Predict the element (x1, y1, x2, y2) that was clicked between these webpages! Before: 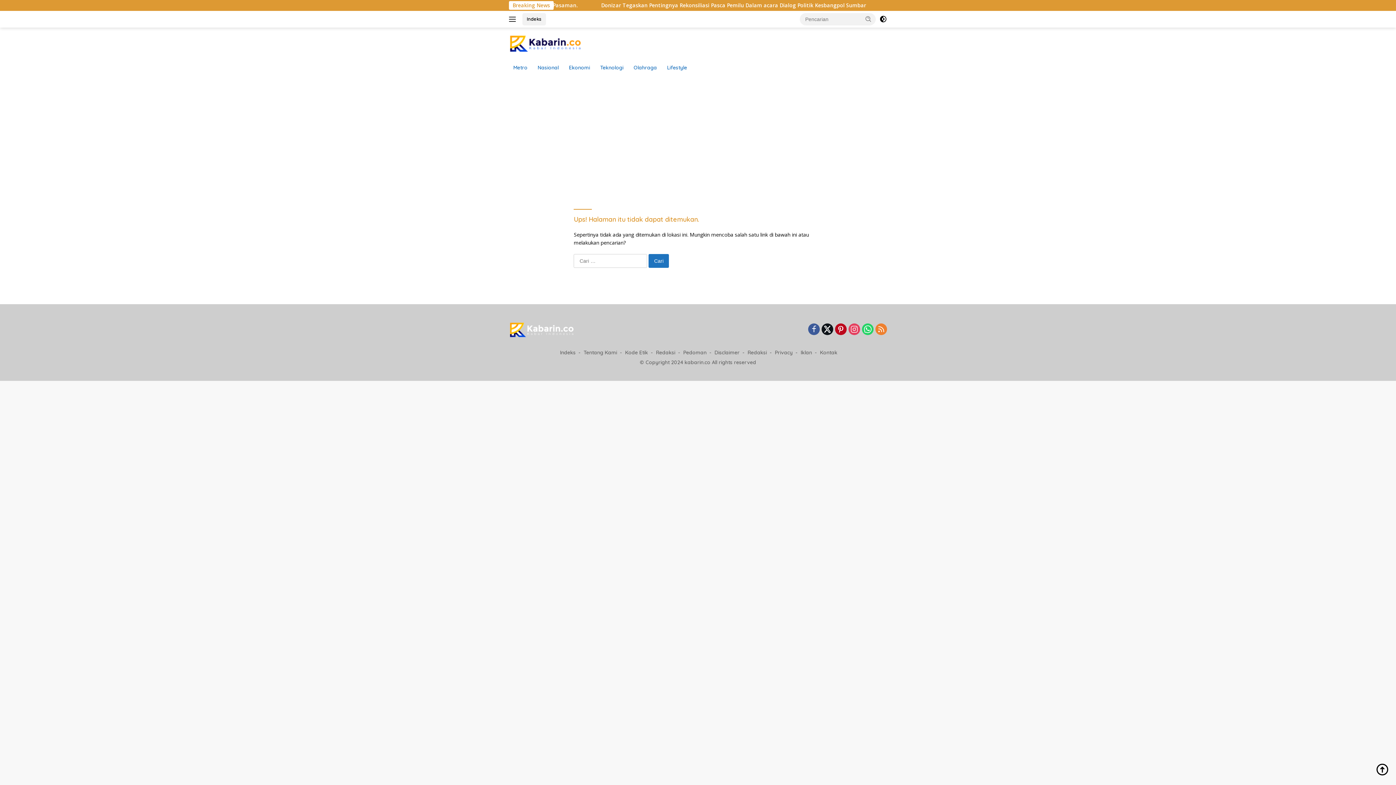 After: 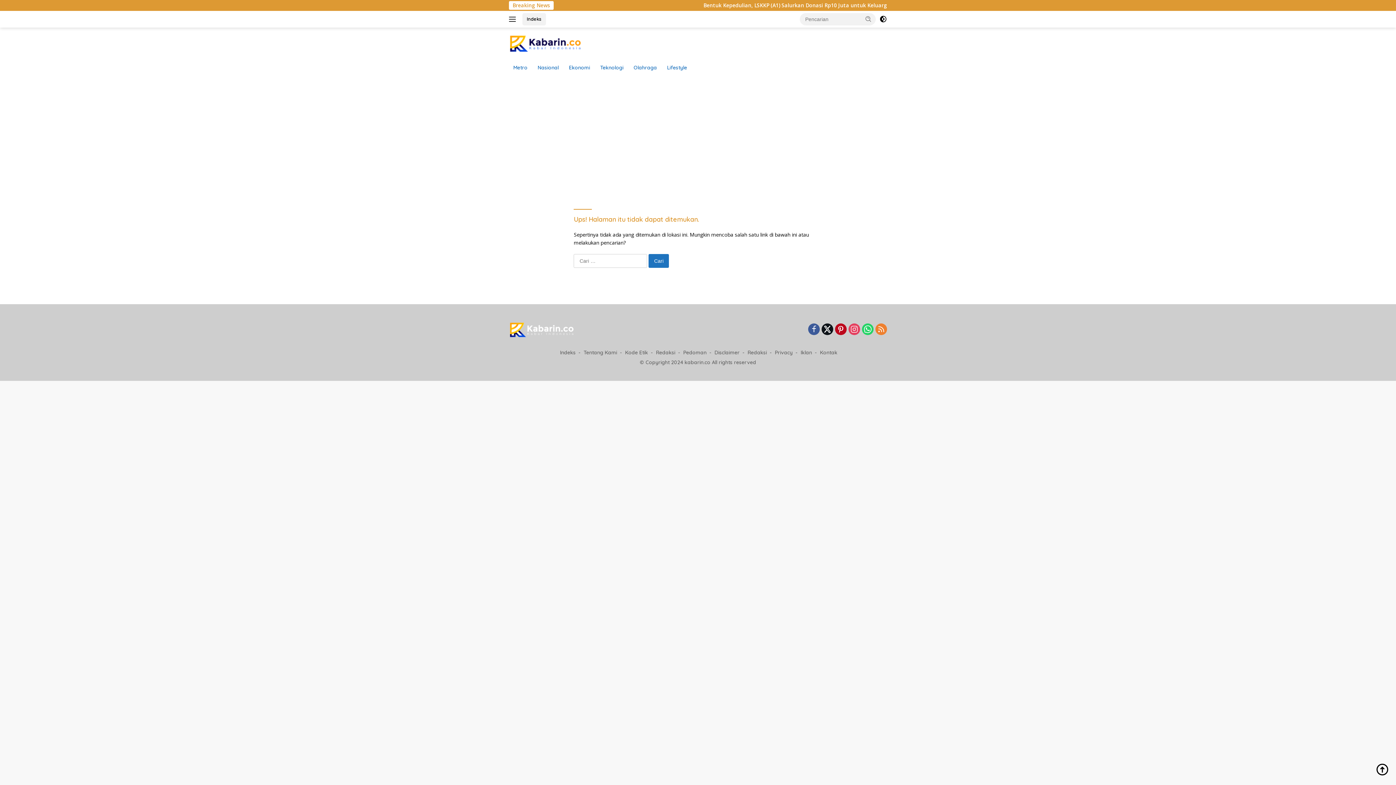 Action: bbox: (848, 323, 860, 336)